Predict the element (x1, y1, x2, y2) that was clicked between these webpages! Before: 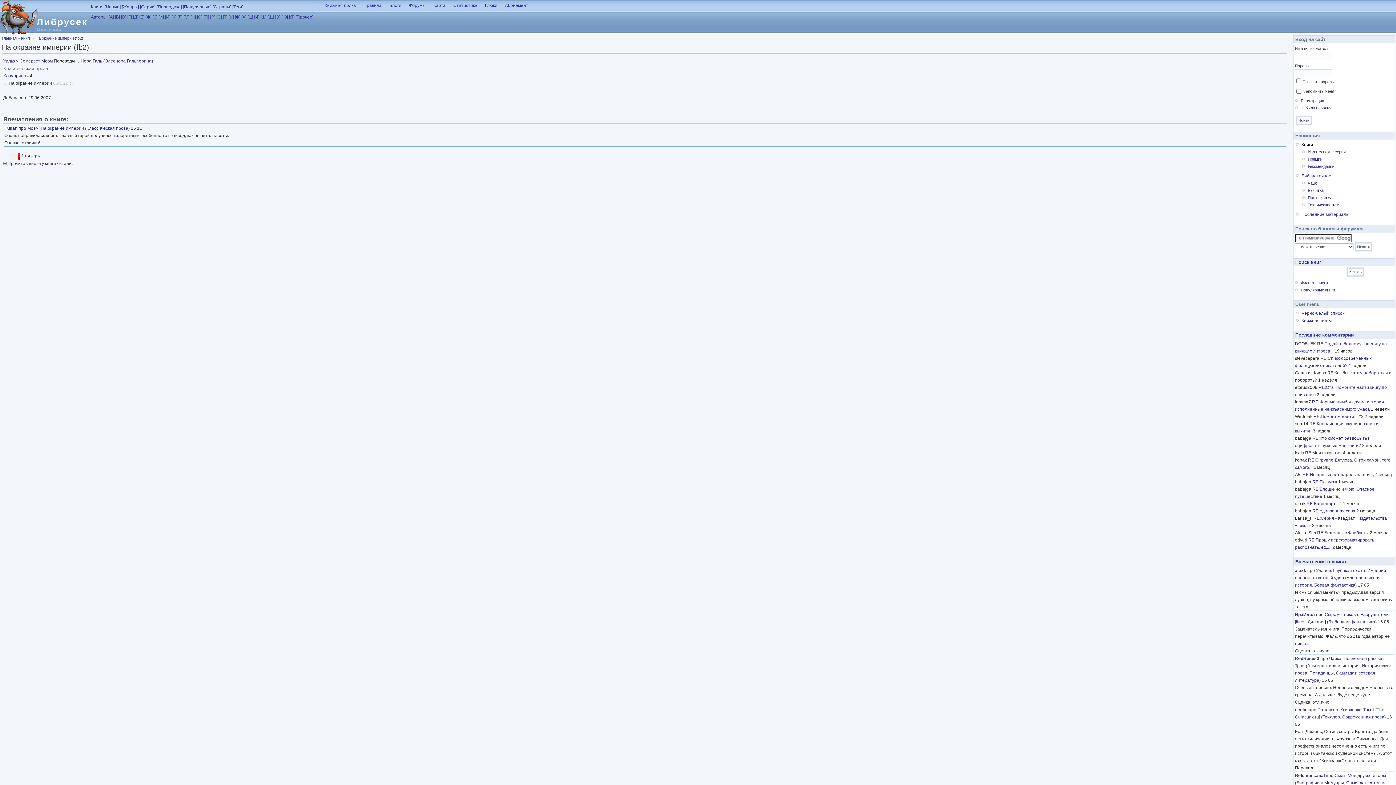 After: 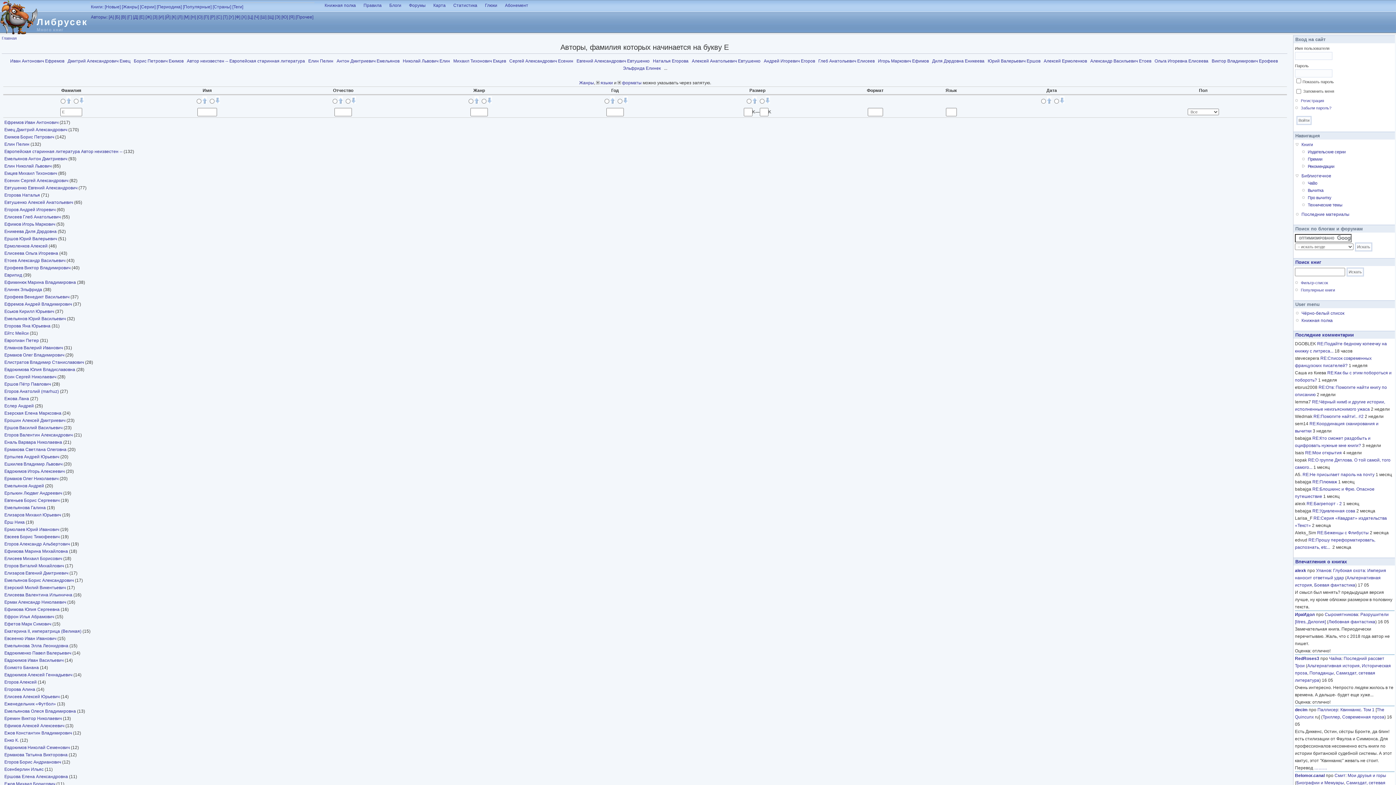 Action: bbox: (139, 14, 144, 19) label: [Е]